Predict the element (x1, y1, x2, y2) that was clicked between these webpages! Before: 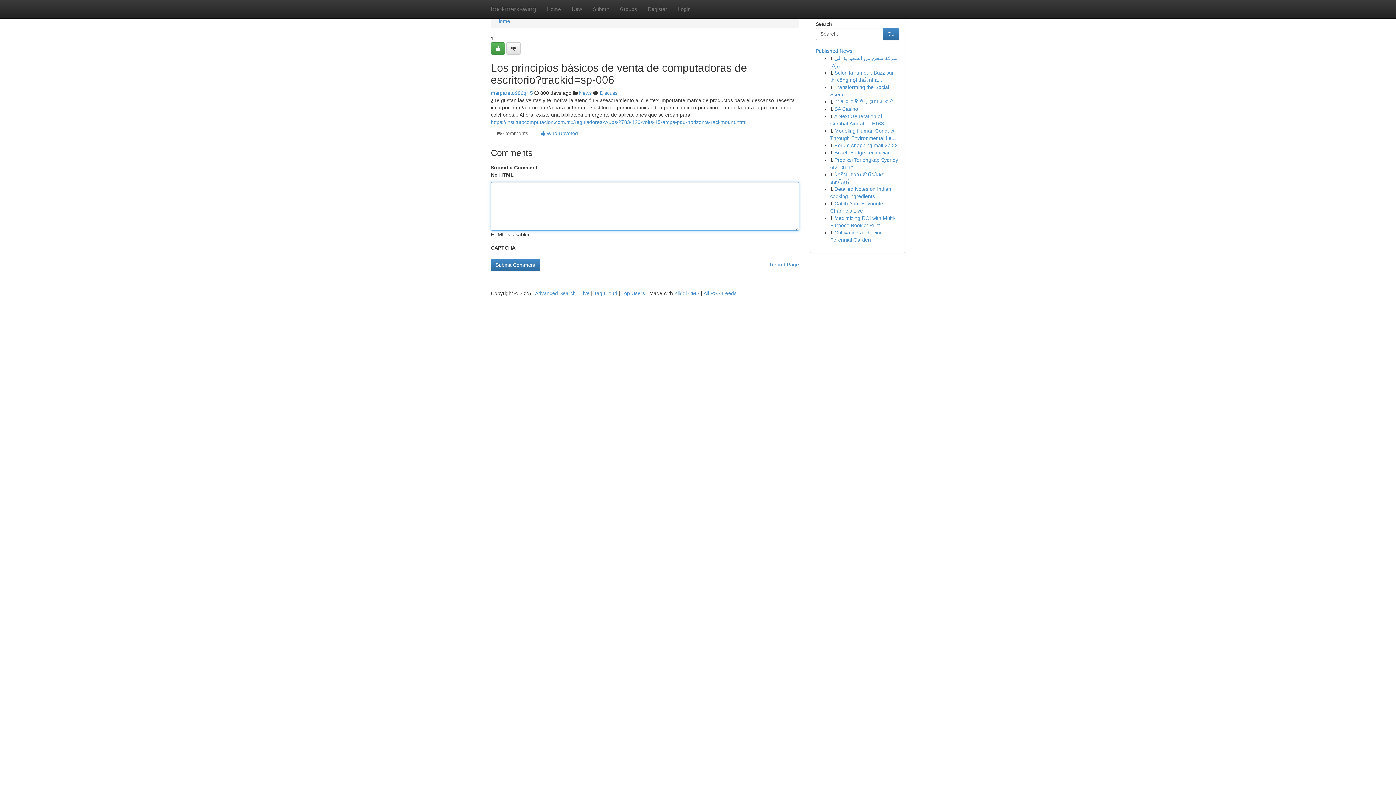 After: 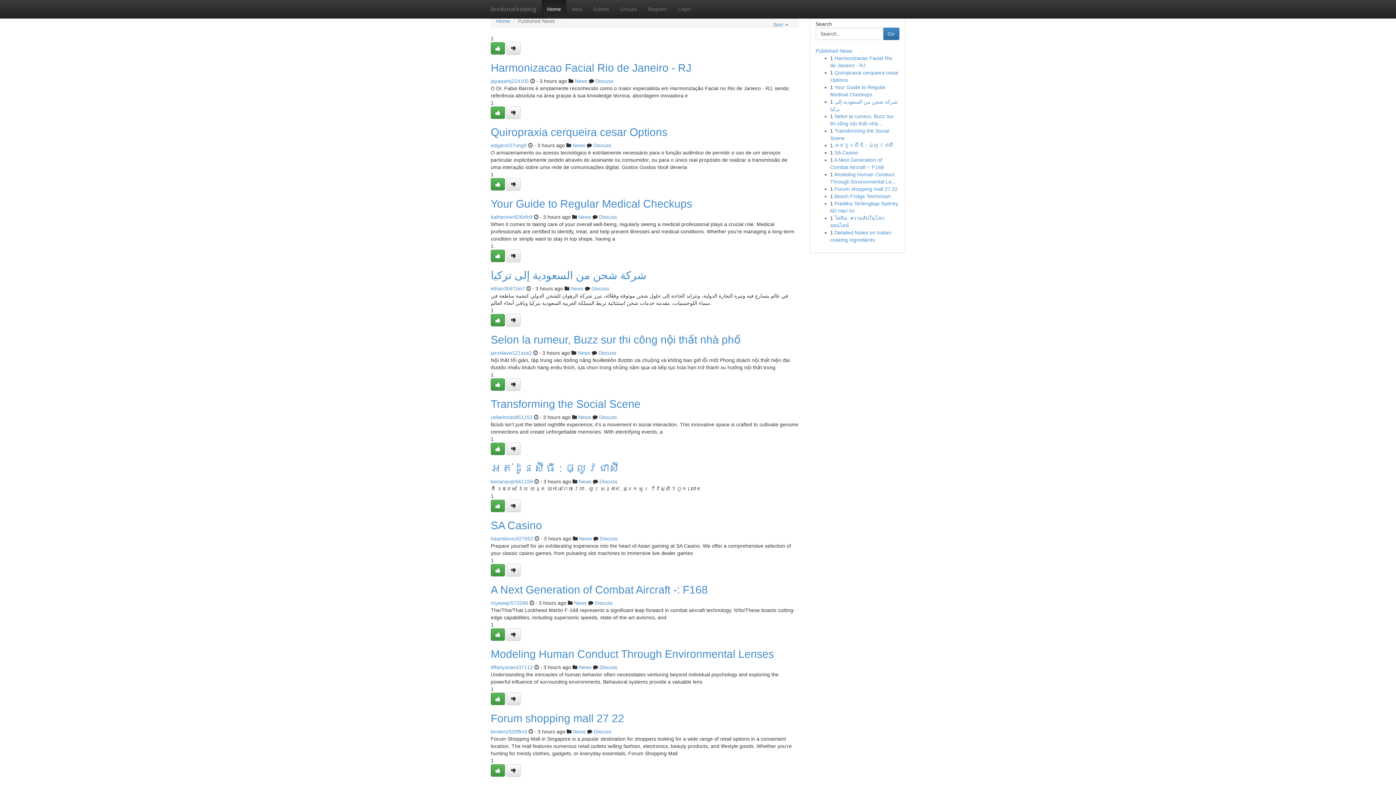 Action: bbox: (541, 0, 566, 18) label: Home